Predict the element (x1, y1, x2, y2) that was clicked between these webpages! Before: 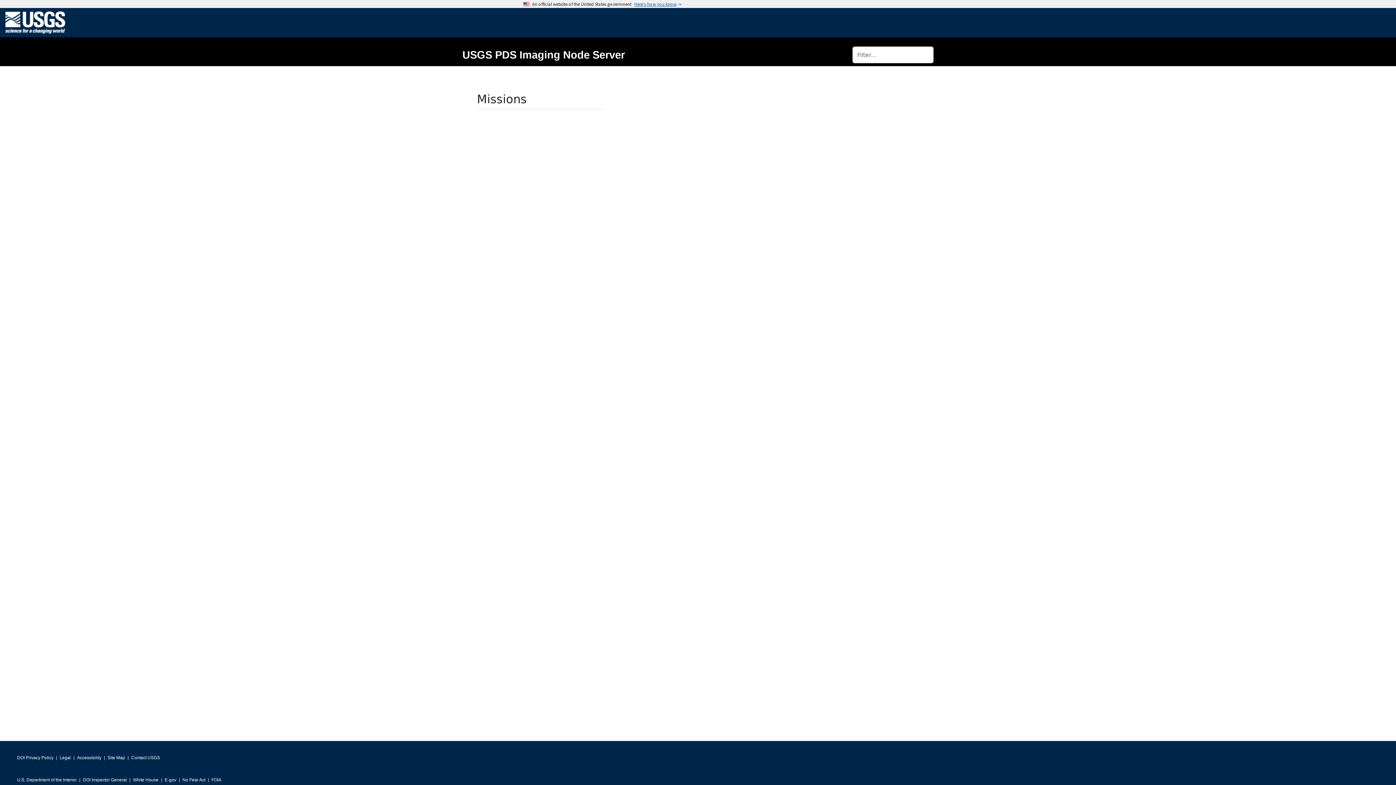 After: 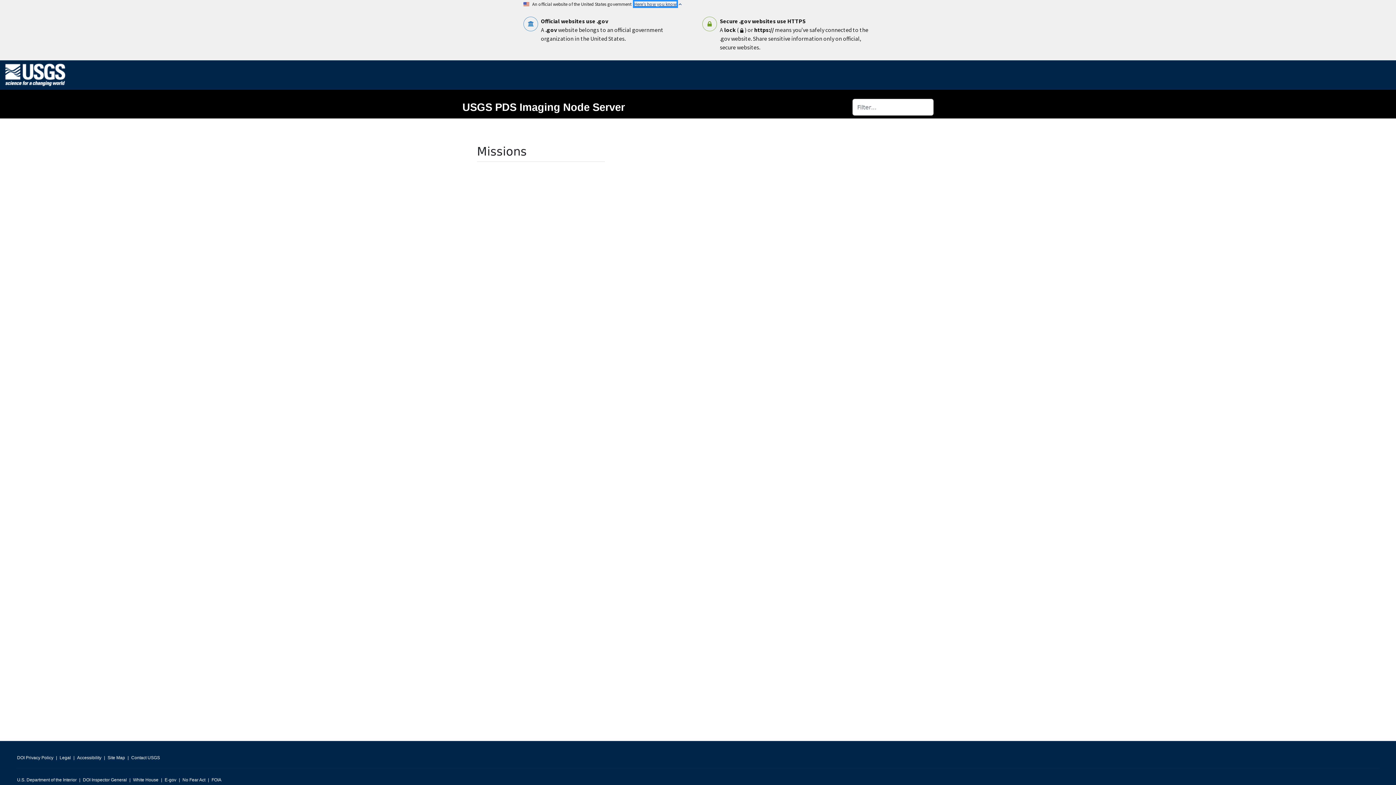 Action: bbox: (634, 1, 676, 6) label: Here’s how you know